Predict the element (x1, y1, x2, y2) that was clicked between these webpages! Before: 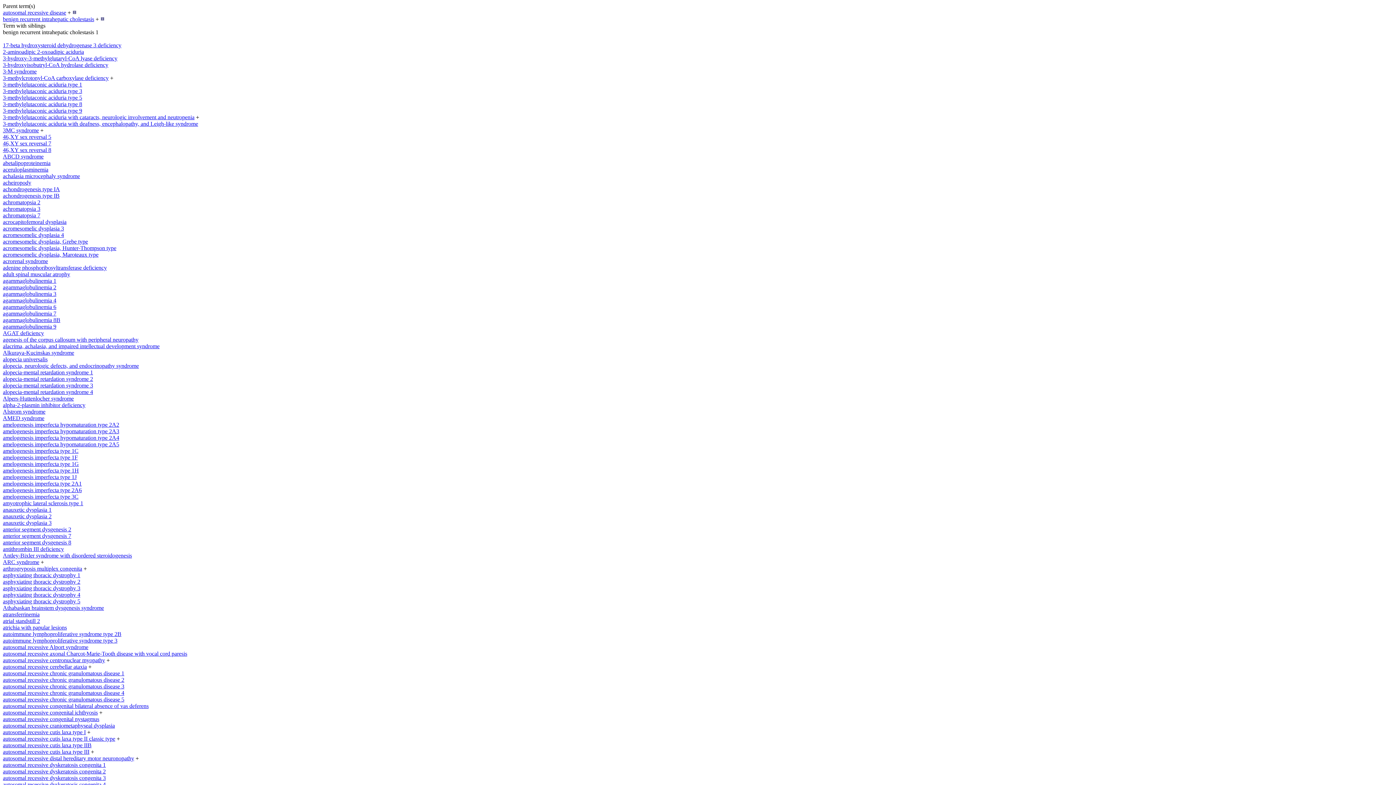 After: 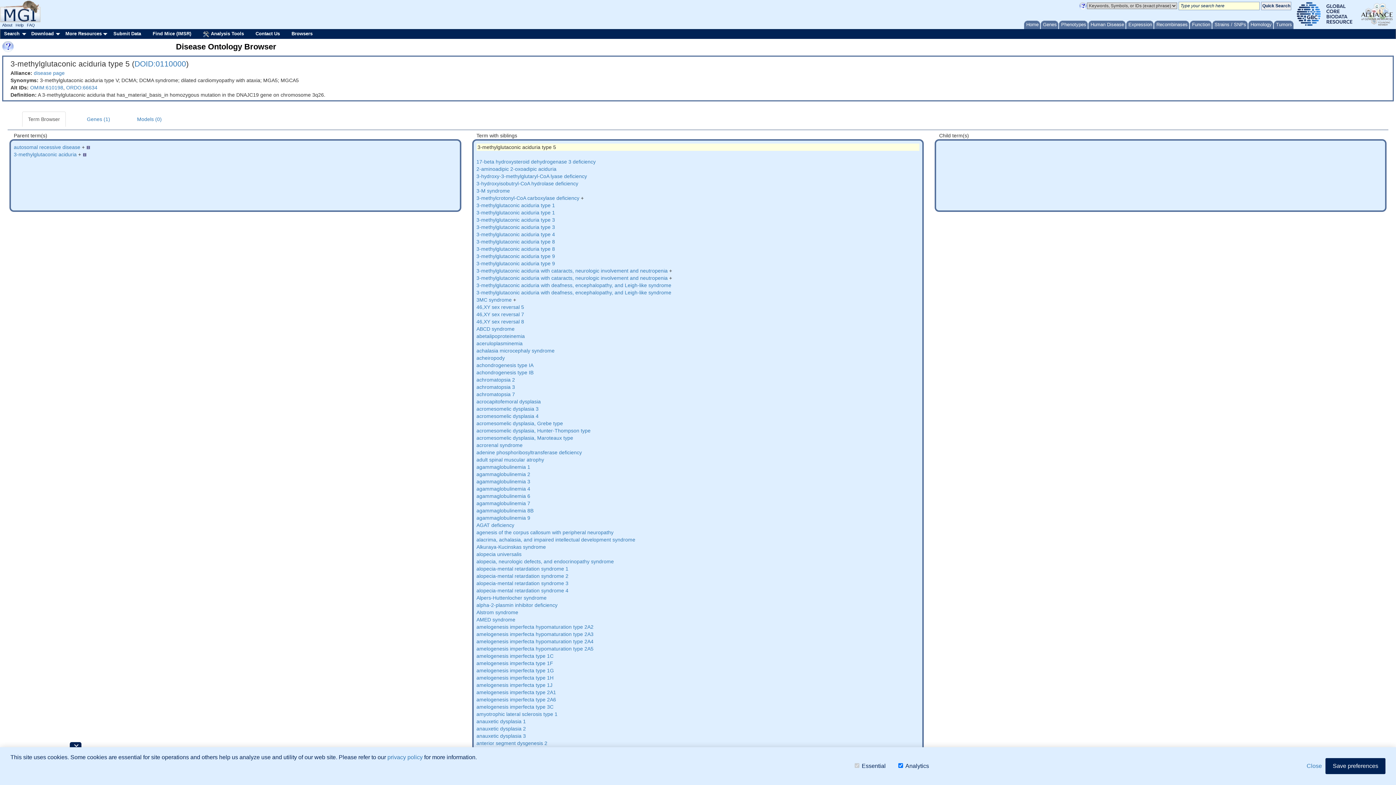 Action: bbox: (2, 94, 82, 100) label: 3-methylglutaconic aciduria type 5